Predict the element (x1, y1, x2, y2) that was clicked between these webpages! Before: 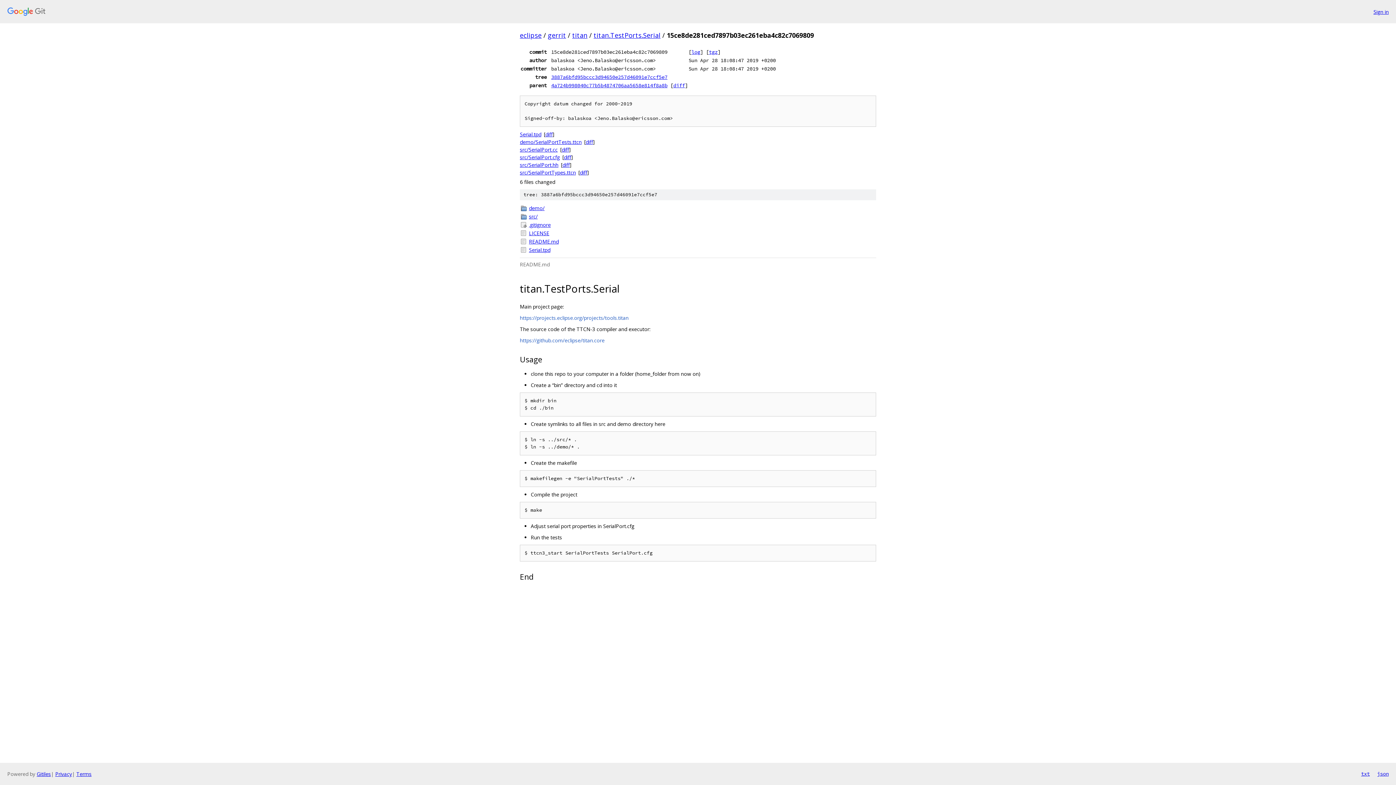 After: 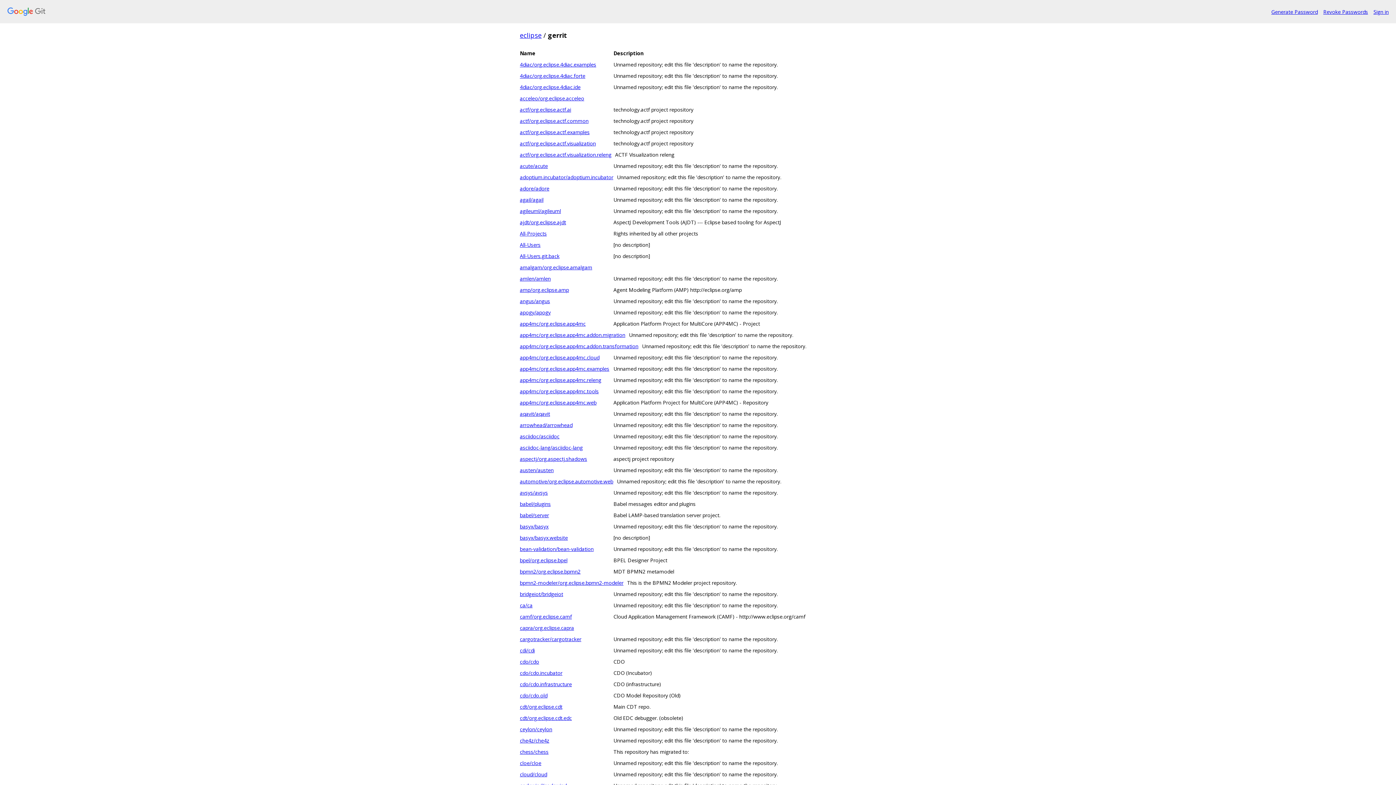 Action: label: gerrit bbox: (548, 30, 566, 39)